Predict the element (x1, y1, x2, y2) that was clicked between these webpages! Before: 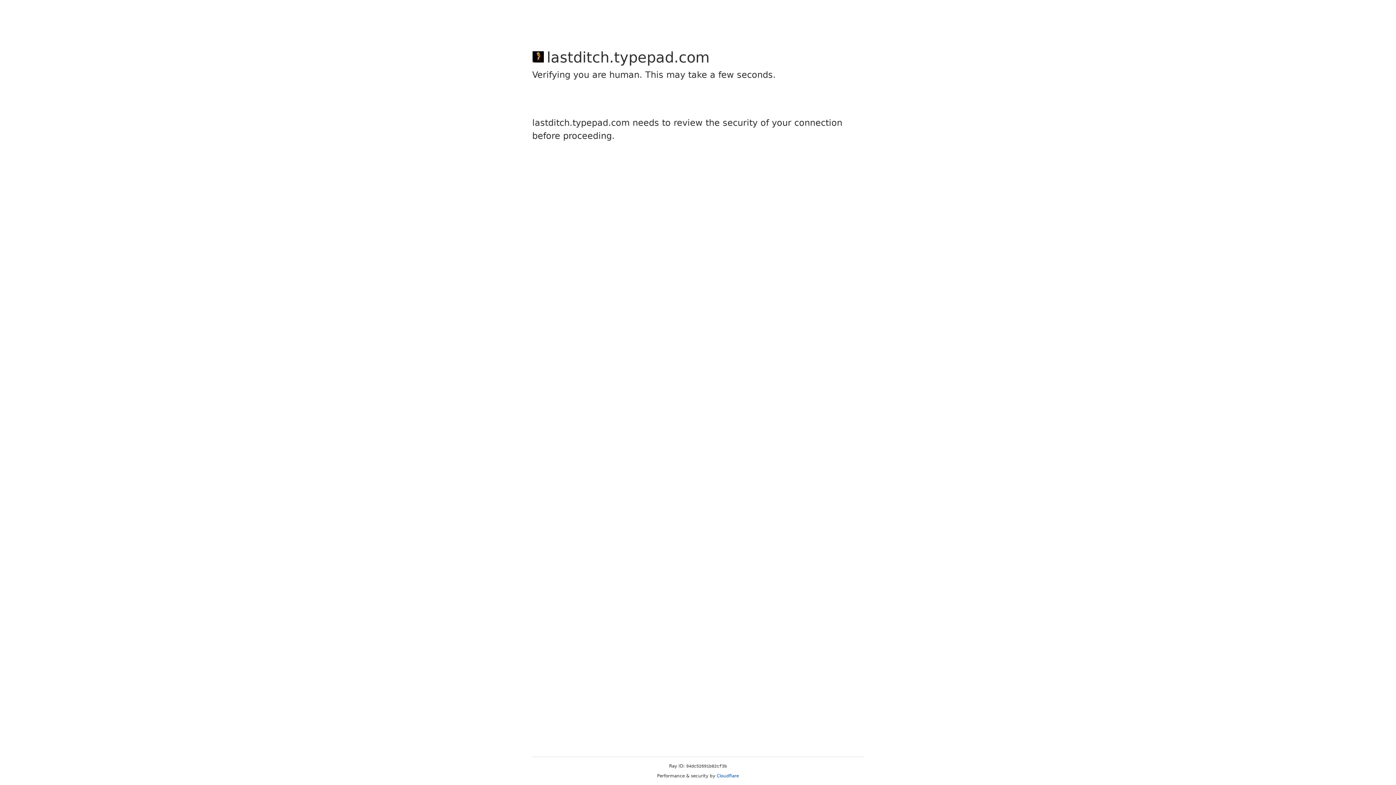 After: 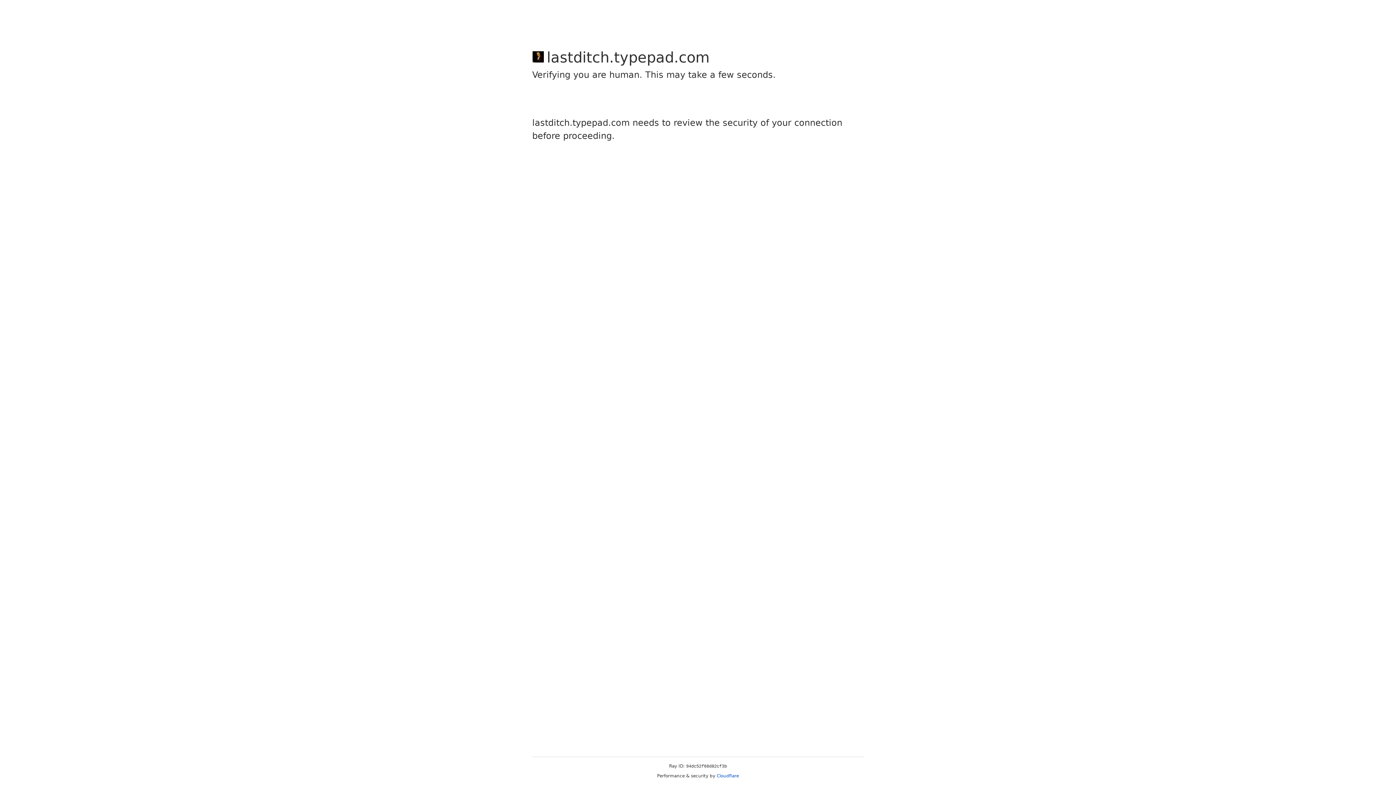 Action: bbox: (716, 773, 739, 778) label: Cloudflare